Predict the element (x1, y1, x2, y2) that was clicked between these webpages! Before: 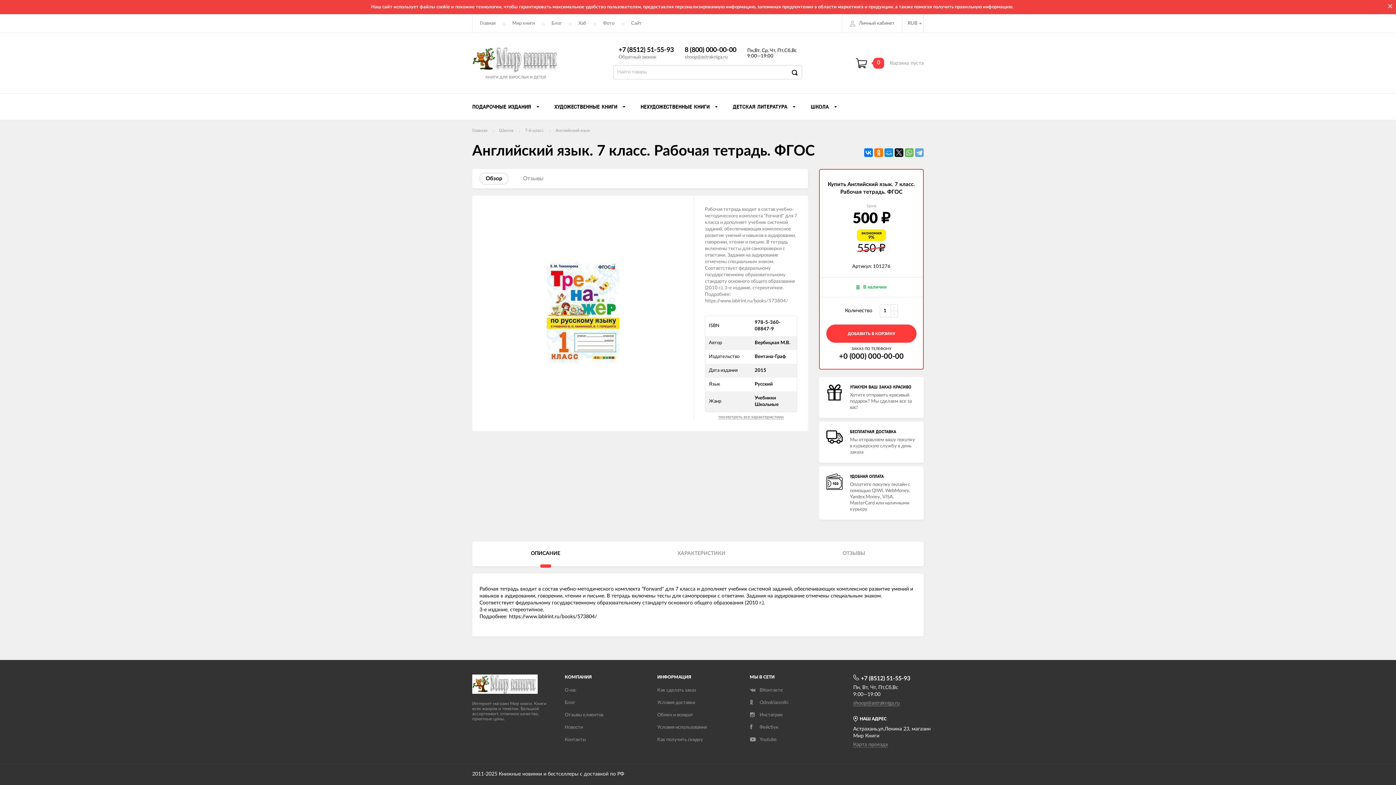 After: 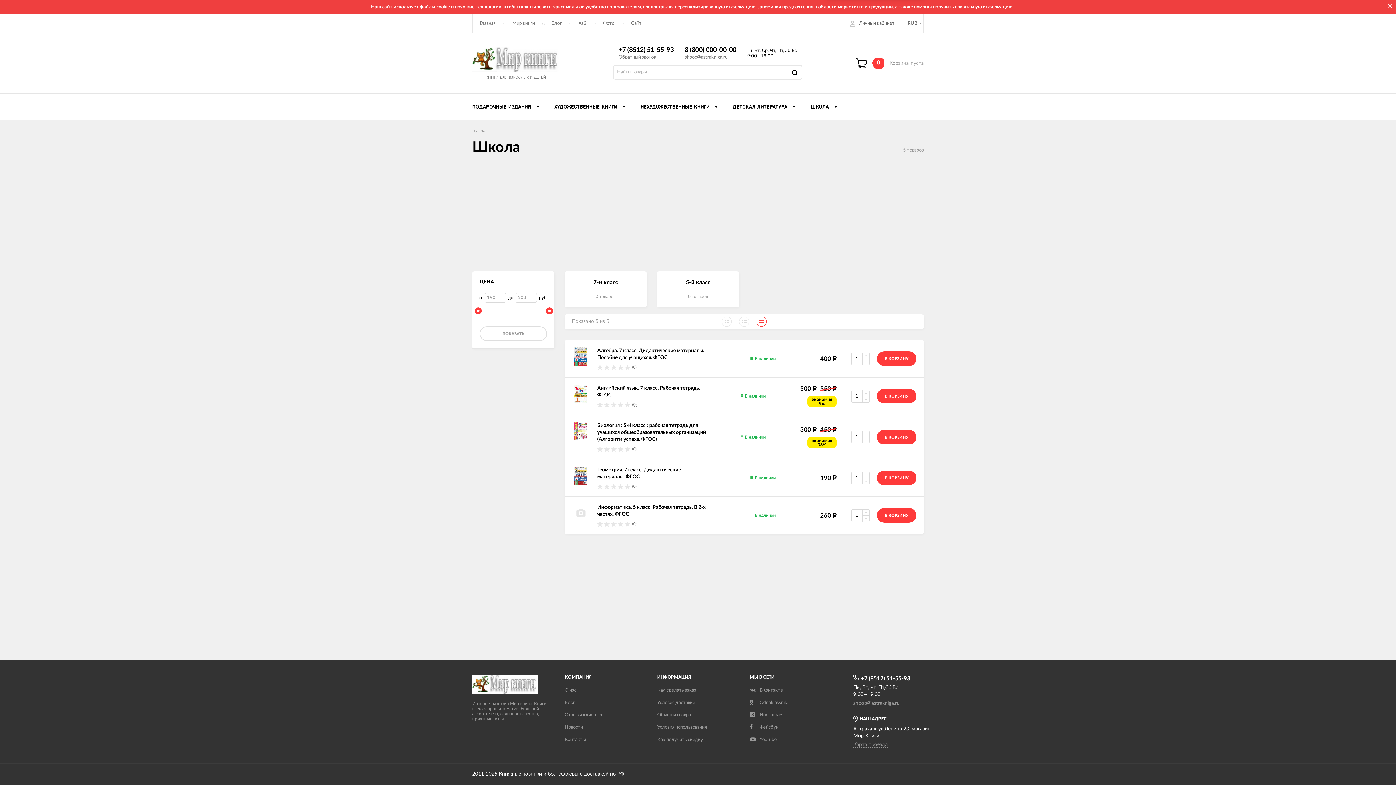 Action: bbox: (799, 93, 844, 120) label: ШКОЛА